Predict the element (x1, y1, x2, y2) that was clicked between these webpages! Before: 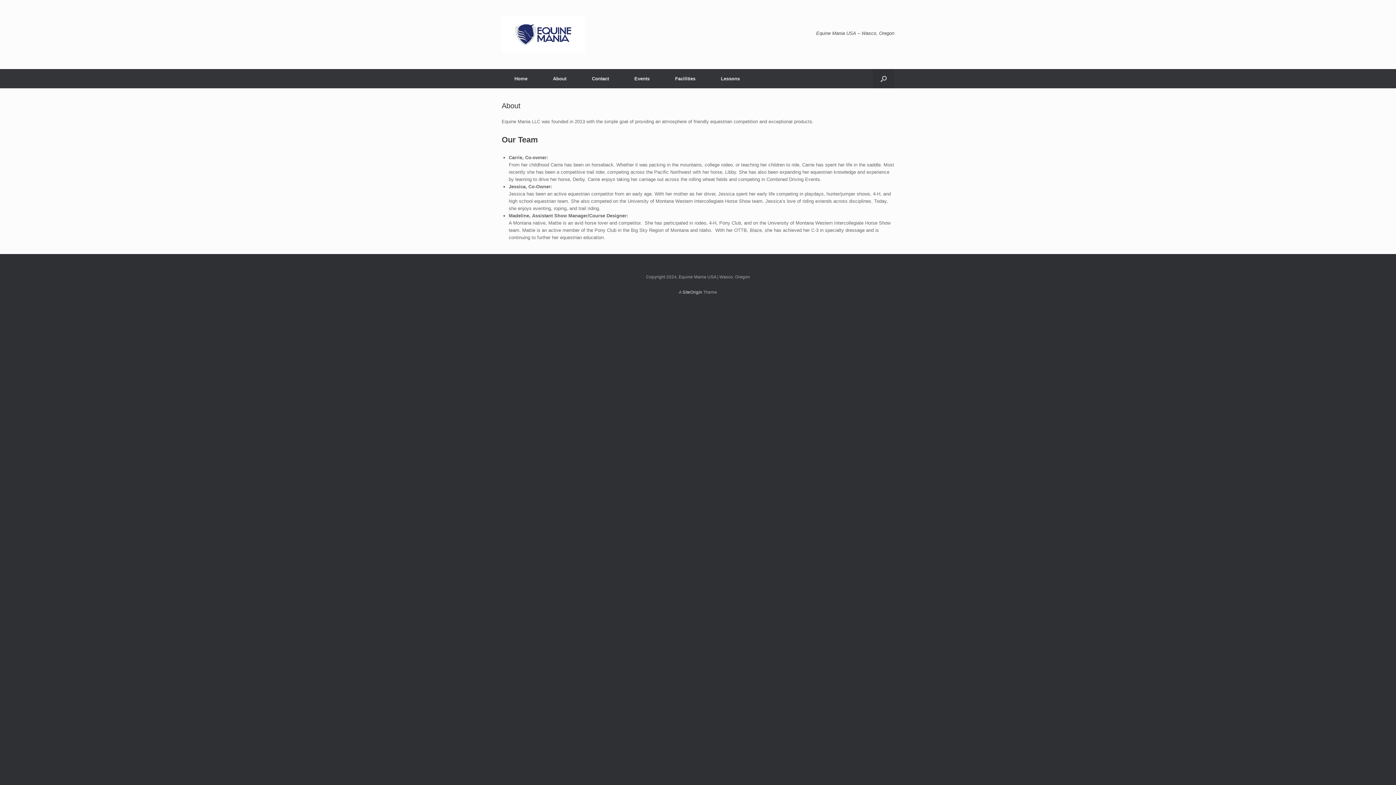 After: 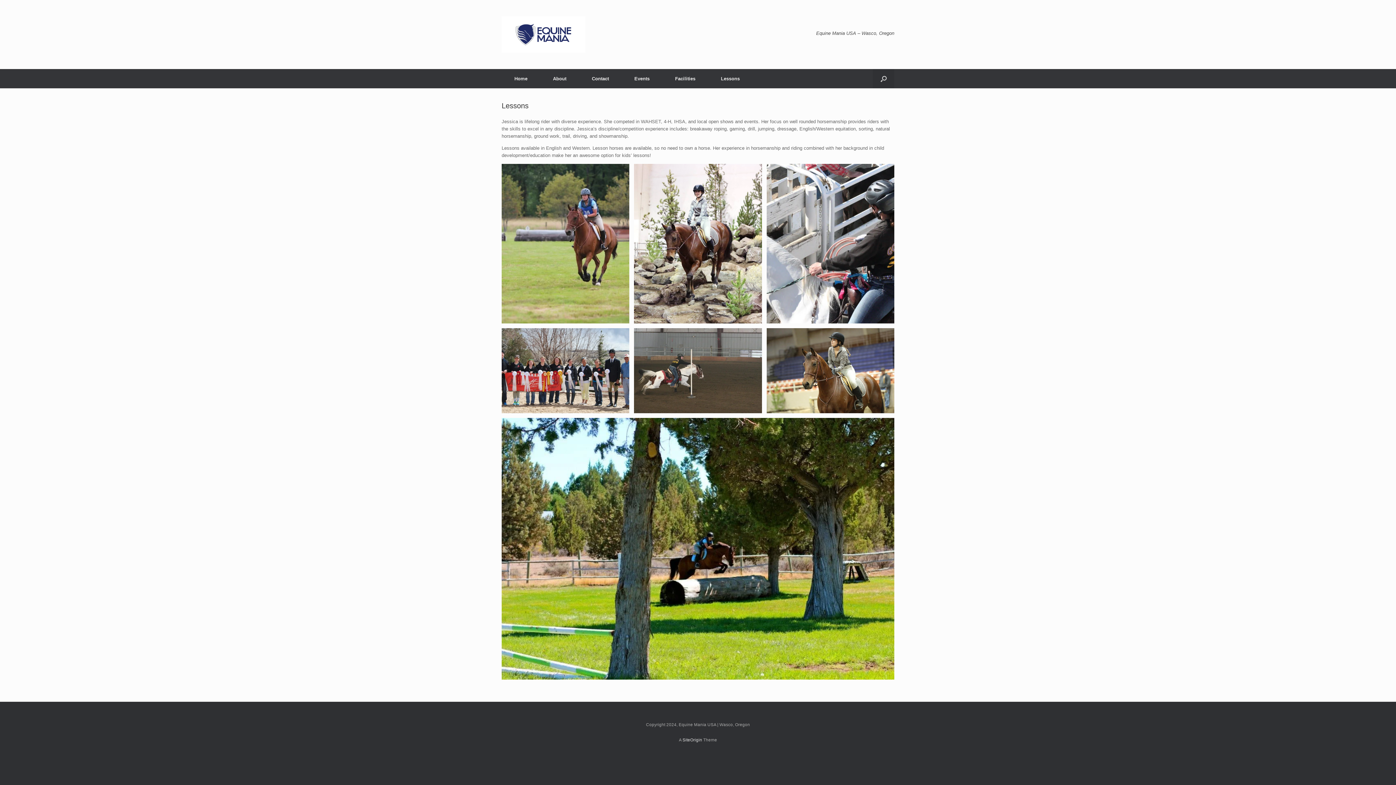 Action: label: Lessons bbox: (708, 69, 752, 88)